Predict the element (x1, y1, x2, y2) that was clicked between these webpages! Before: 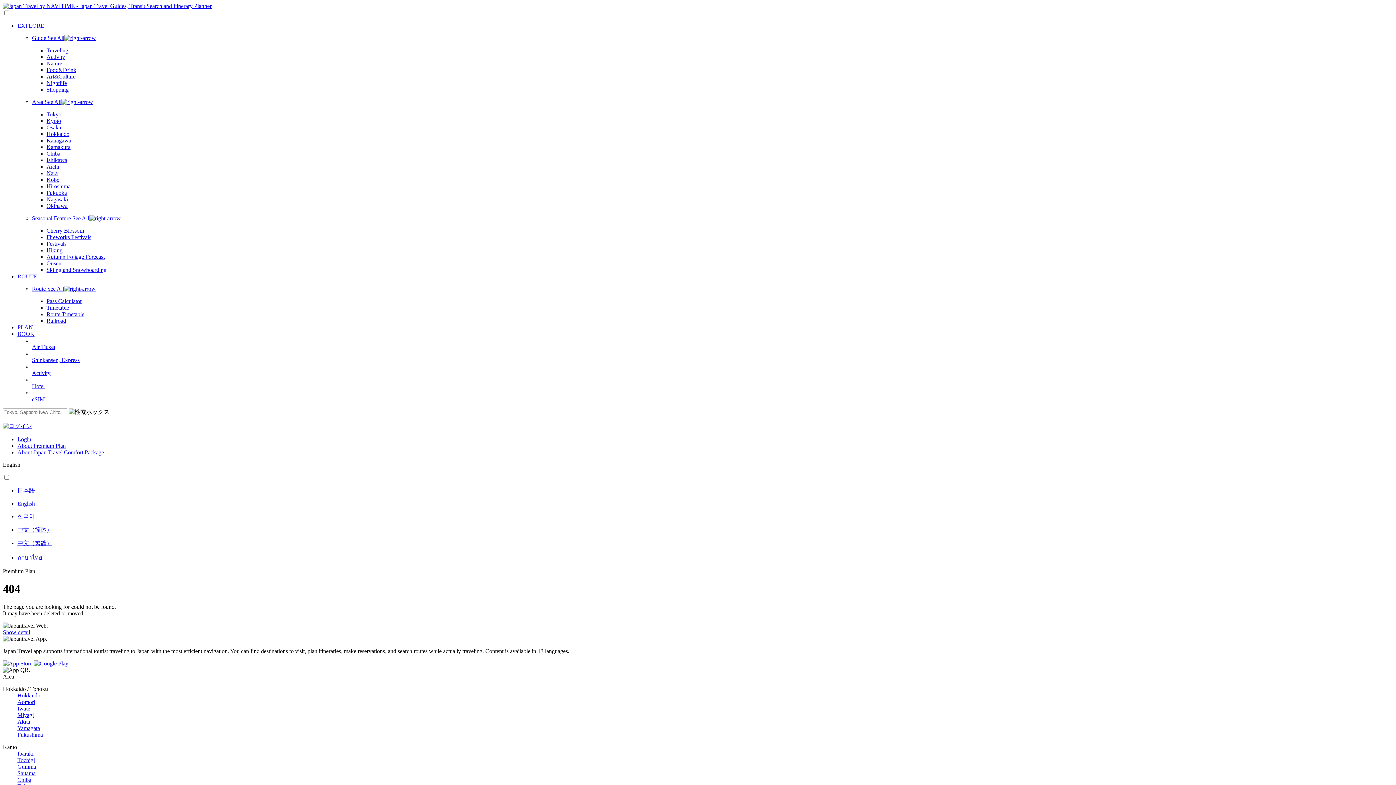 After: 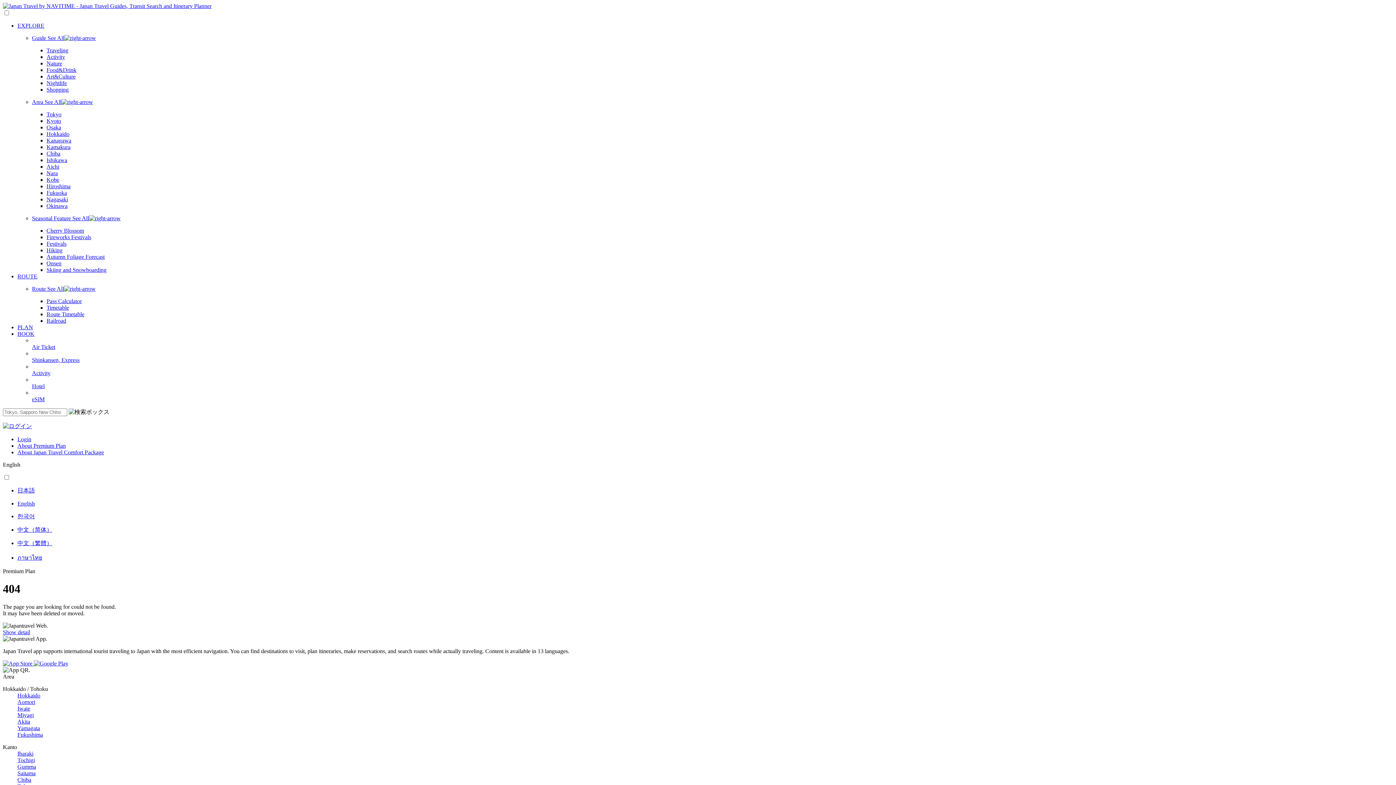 Action: bbox: (46, 86, 68, 92) label: Shopping